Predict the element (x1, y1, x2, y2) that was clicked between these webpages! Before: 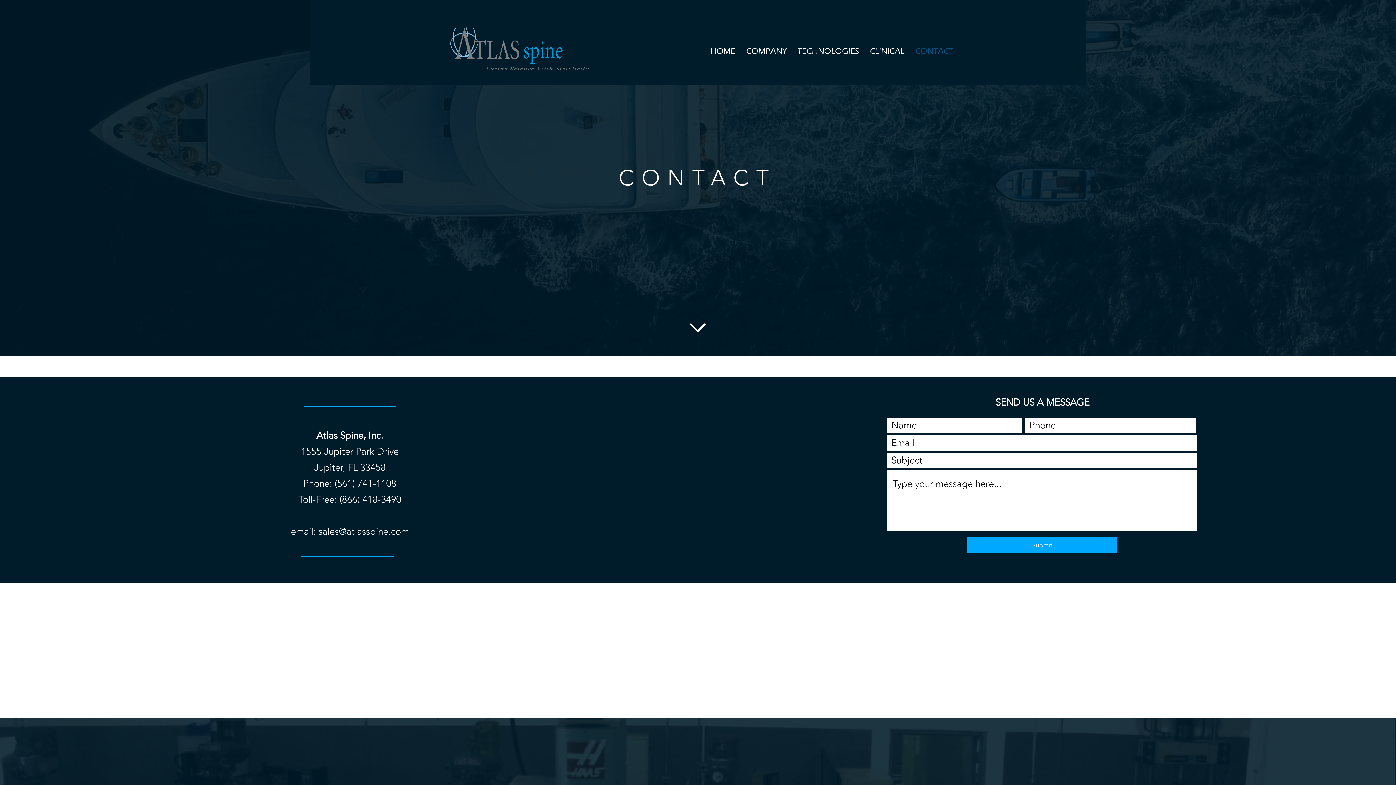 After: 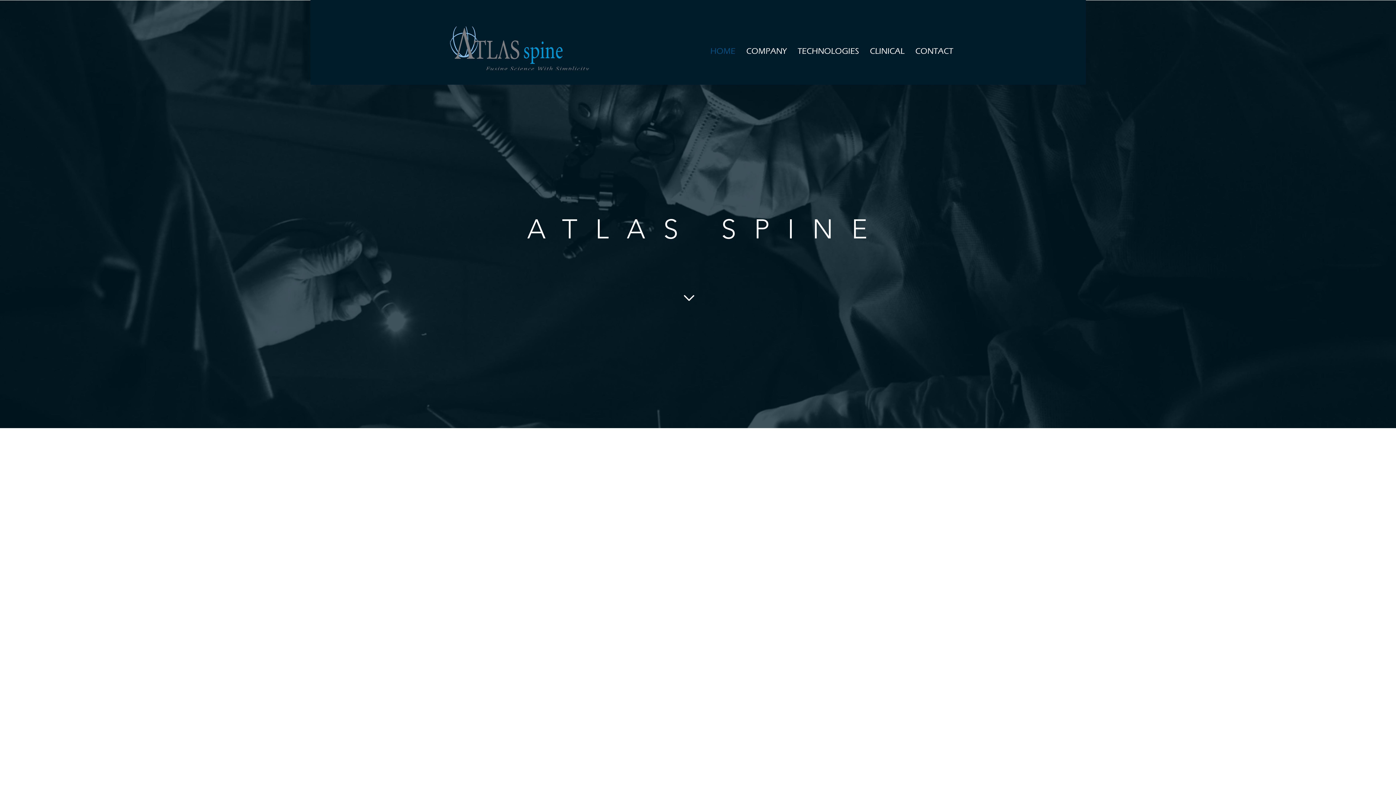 Action: bbox: (450, 26, 589, 70)